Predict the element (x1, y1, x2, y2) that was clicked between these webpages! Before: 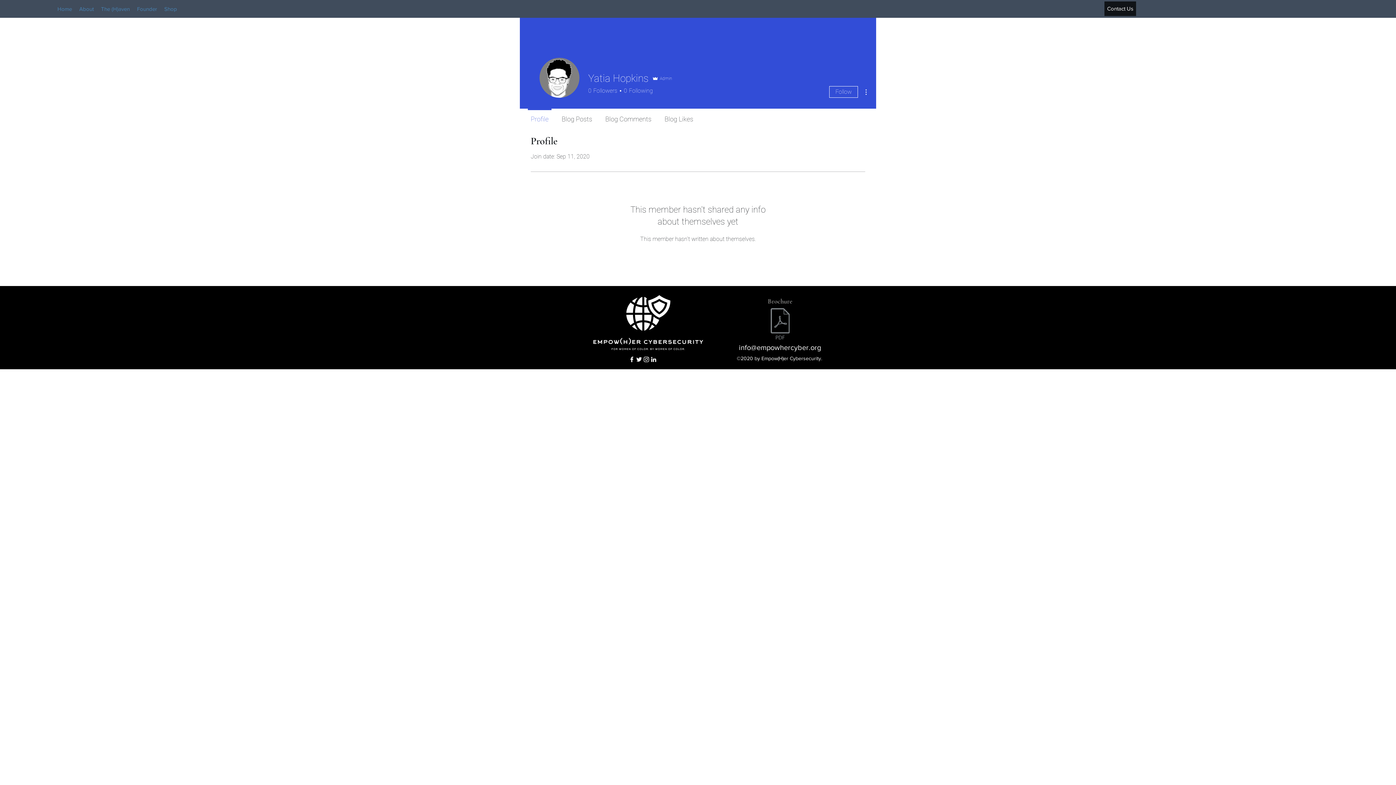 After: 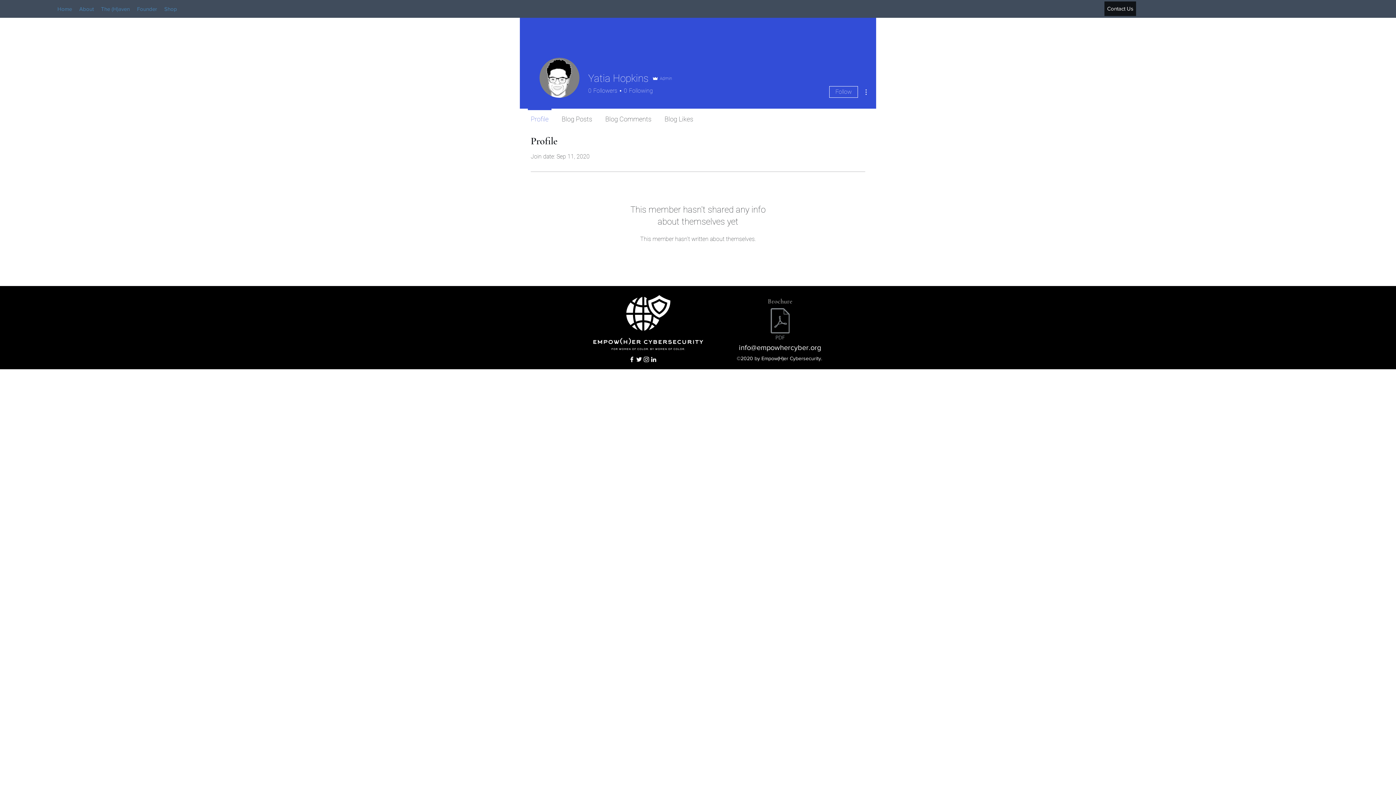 Action: label: Instagram bbox: (642, 356, 650, 363)